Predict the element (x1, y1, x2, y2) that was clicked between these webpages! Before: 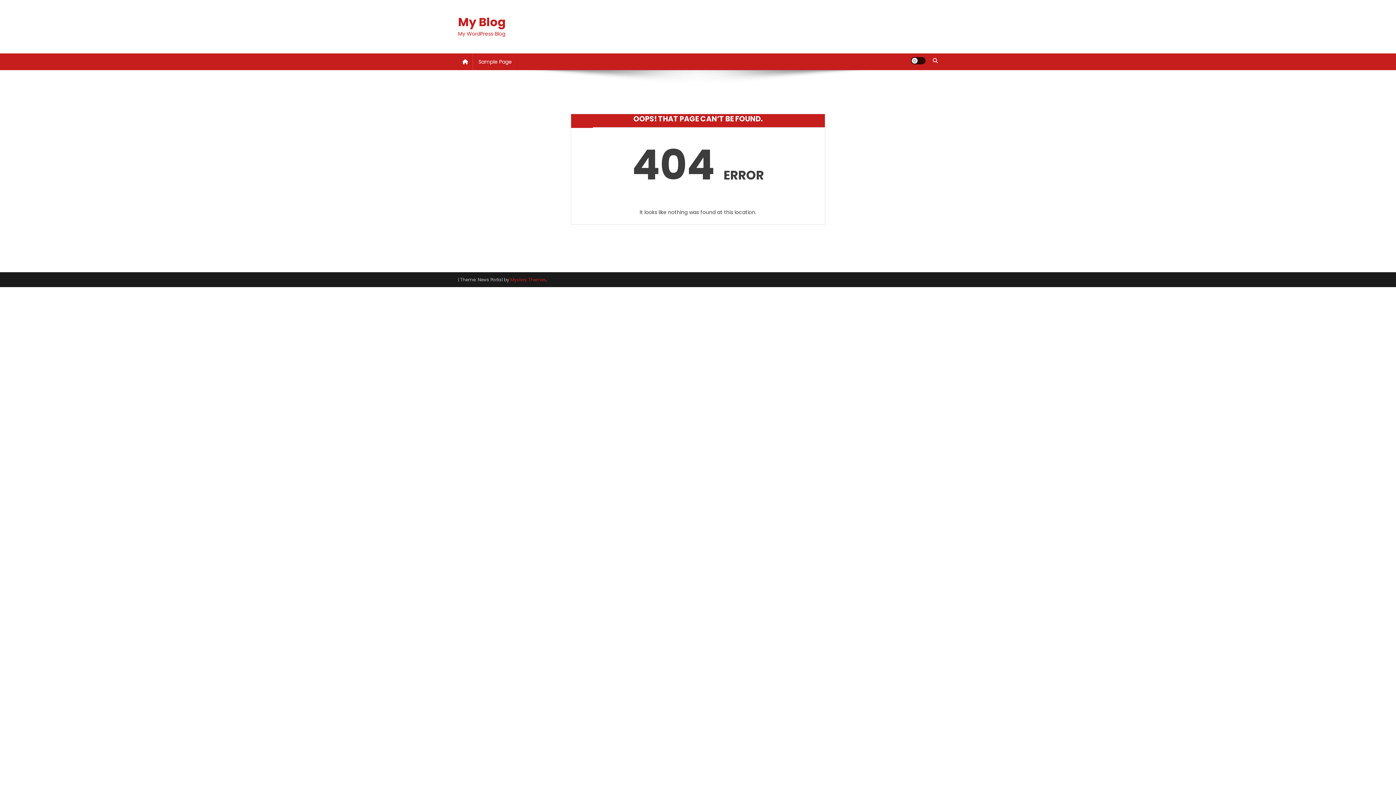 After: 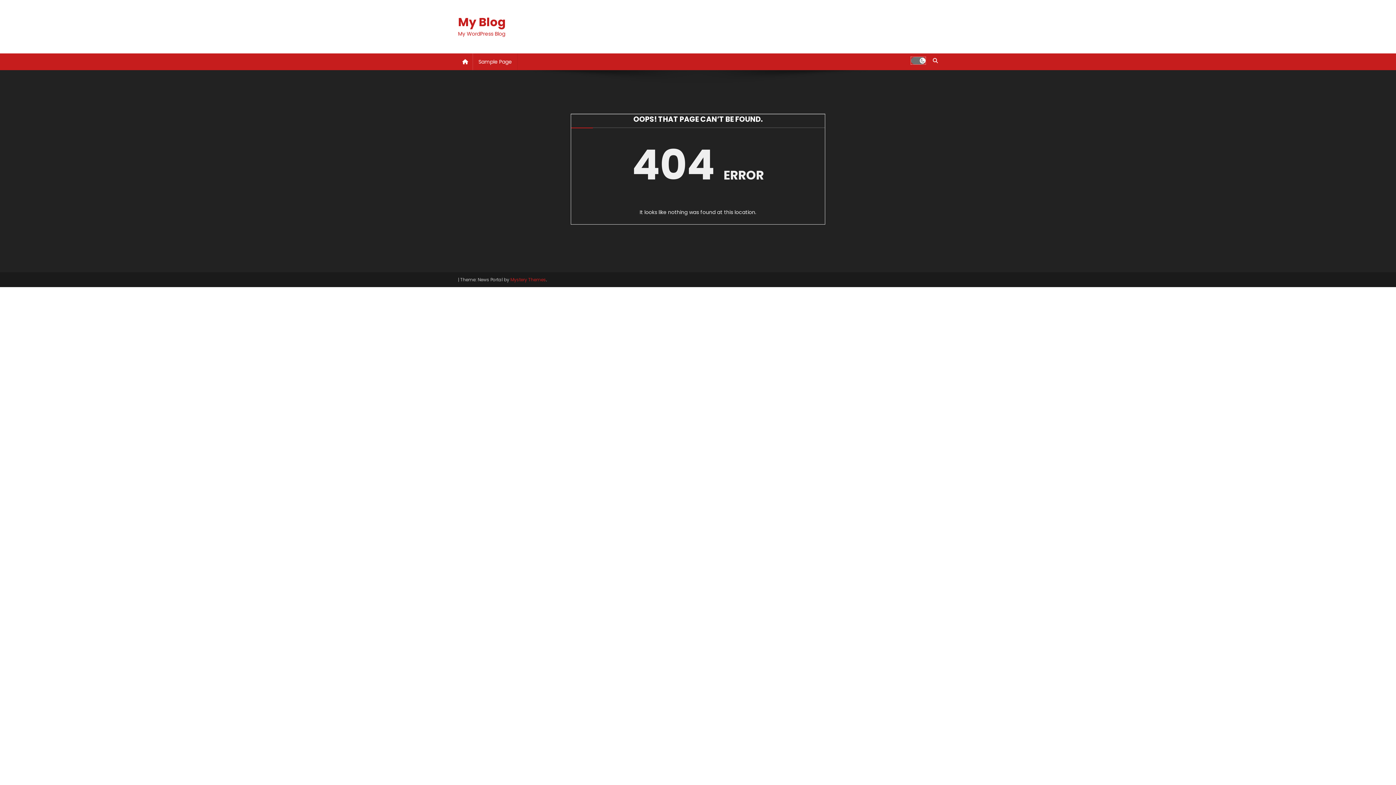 Action: label: site mode button bbox: (911, 57, 925, 64)